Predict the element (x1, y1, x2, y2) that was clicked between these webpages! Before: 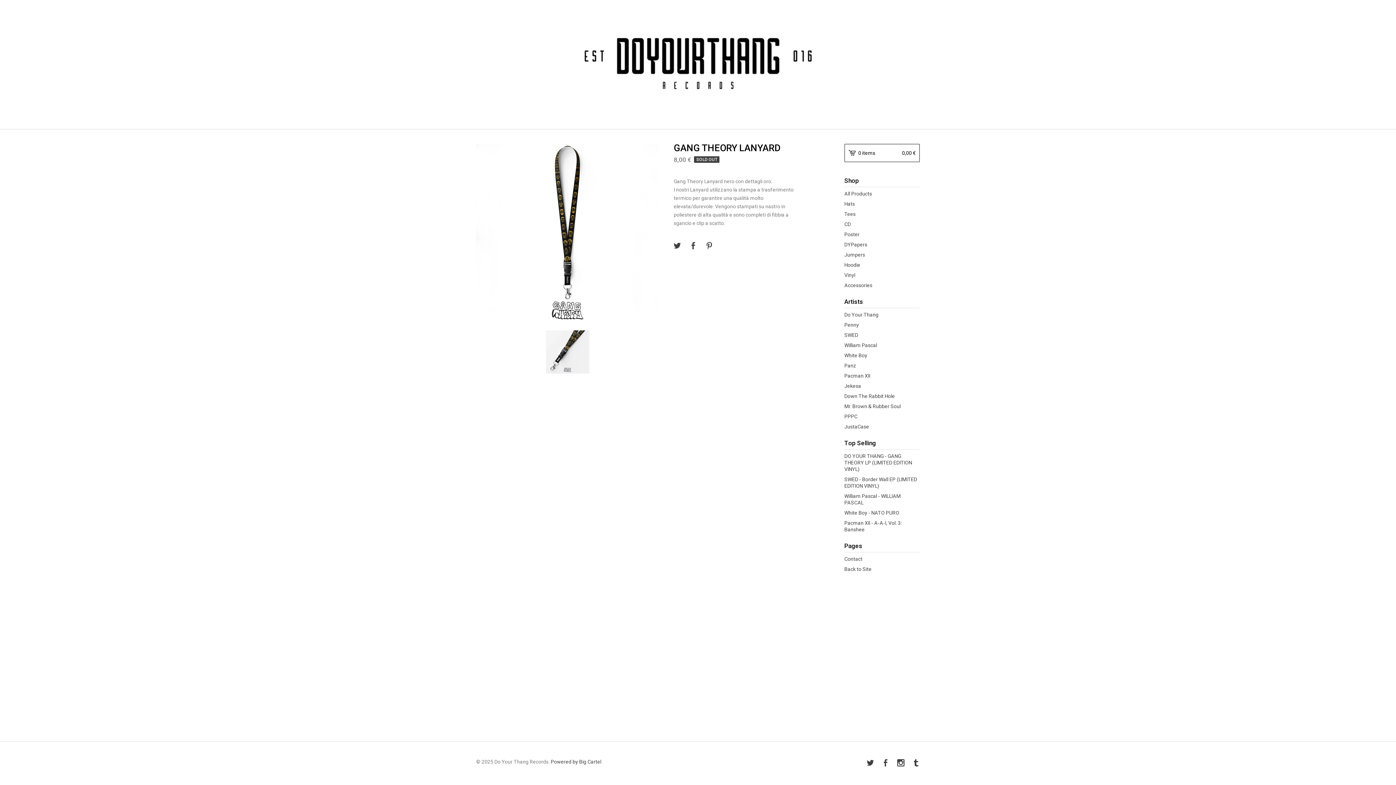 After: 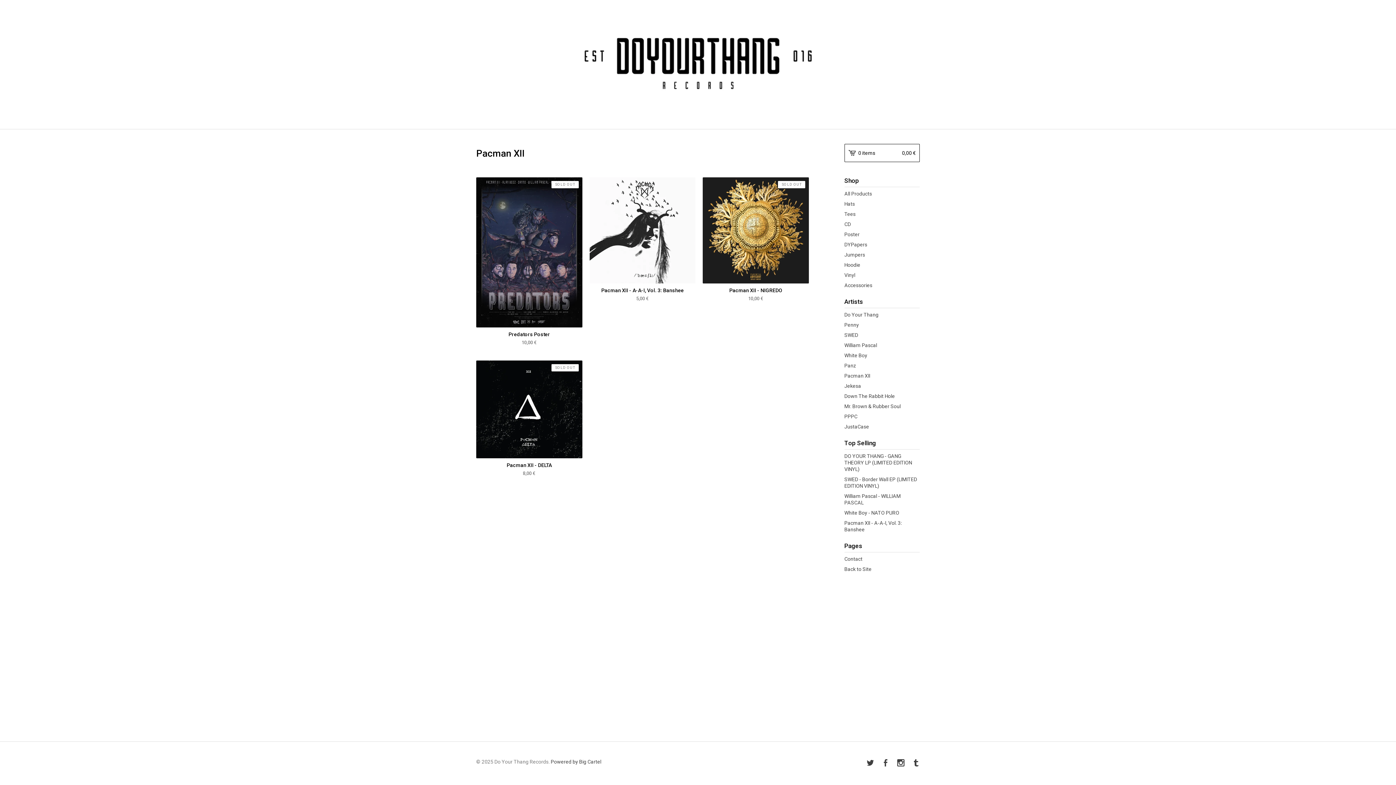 Action: bbox: (844, 370, 920, 381) label: Pacman XII